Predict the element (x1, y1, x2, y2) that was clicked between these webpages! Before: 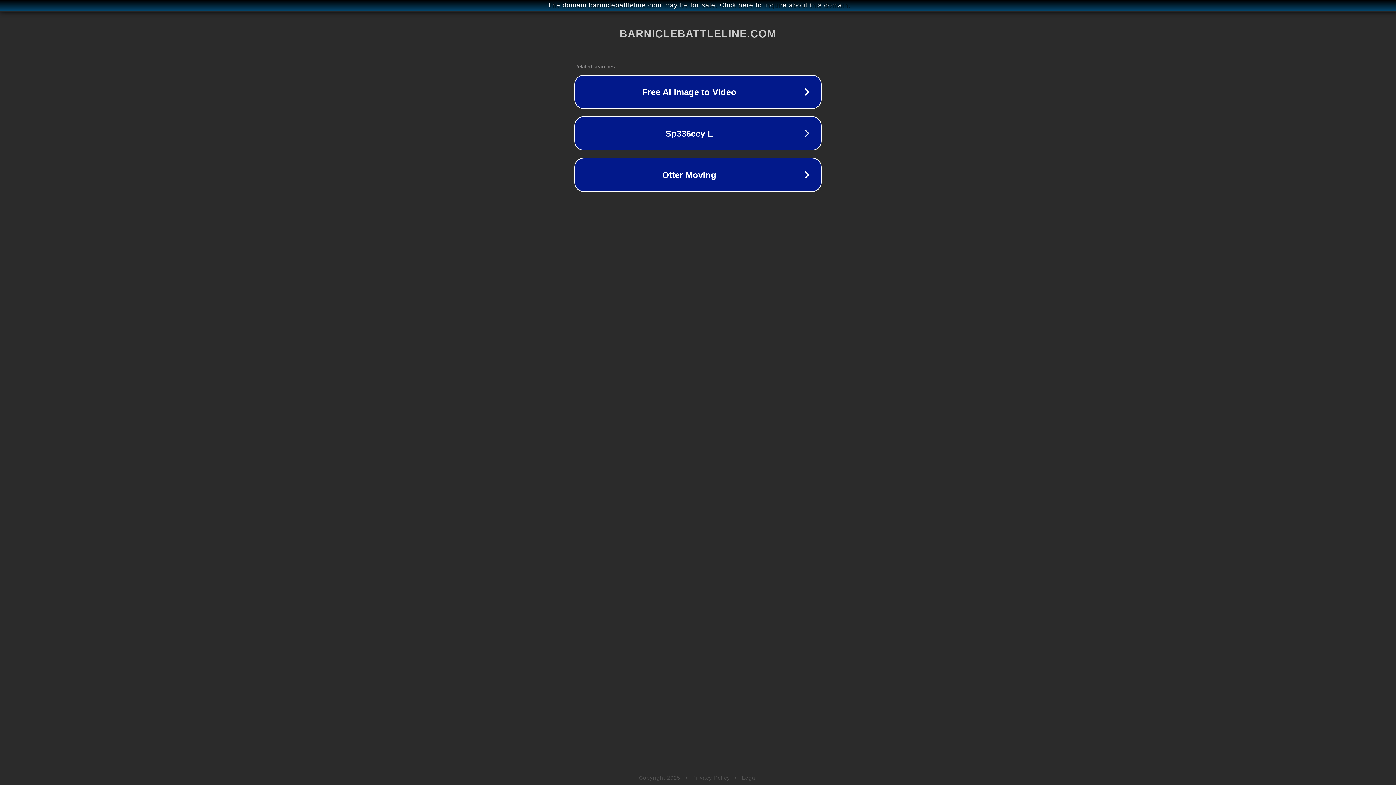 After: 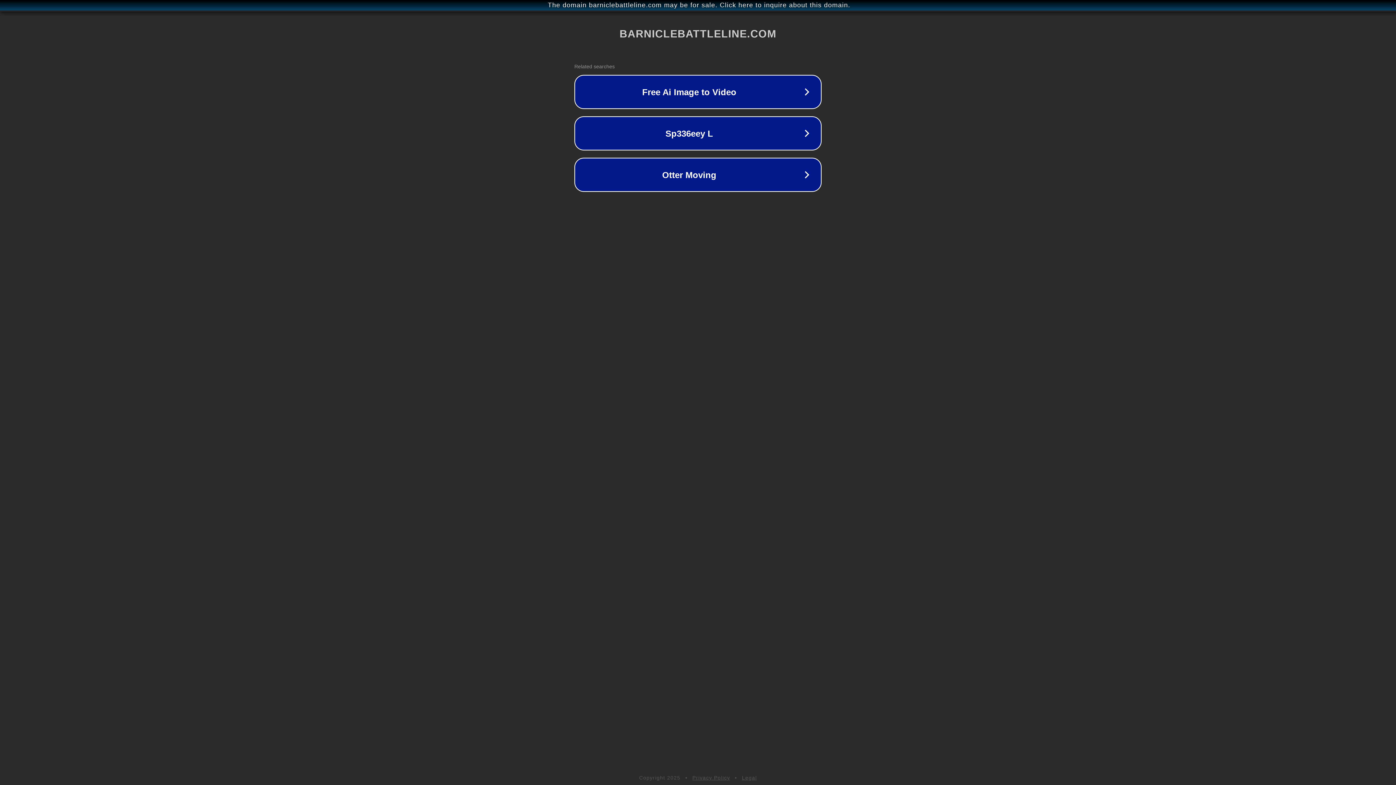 Action: bbox: (742, 775, 757, 781) label: Legal